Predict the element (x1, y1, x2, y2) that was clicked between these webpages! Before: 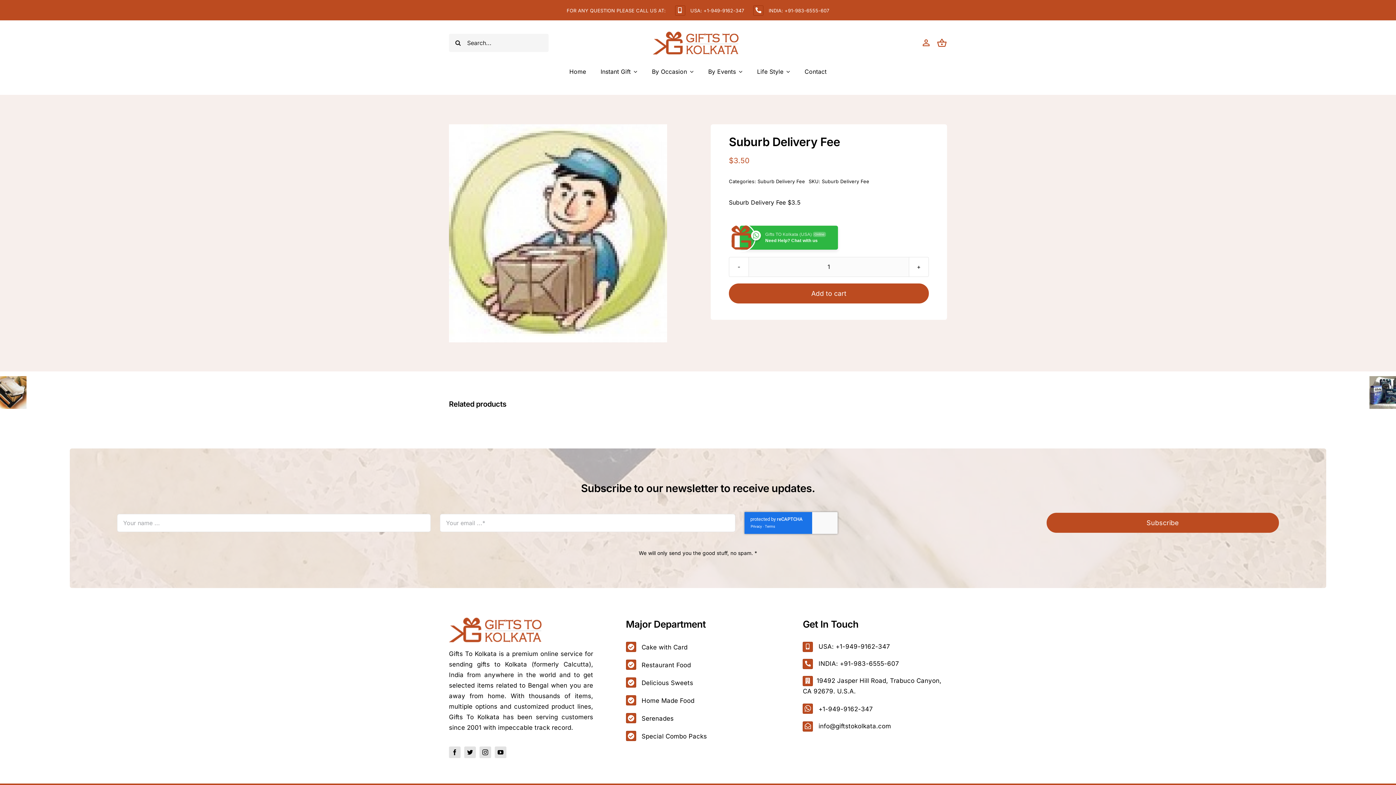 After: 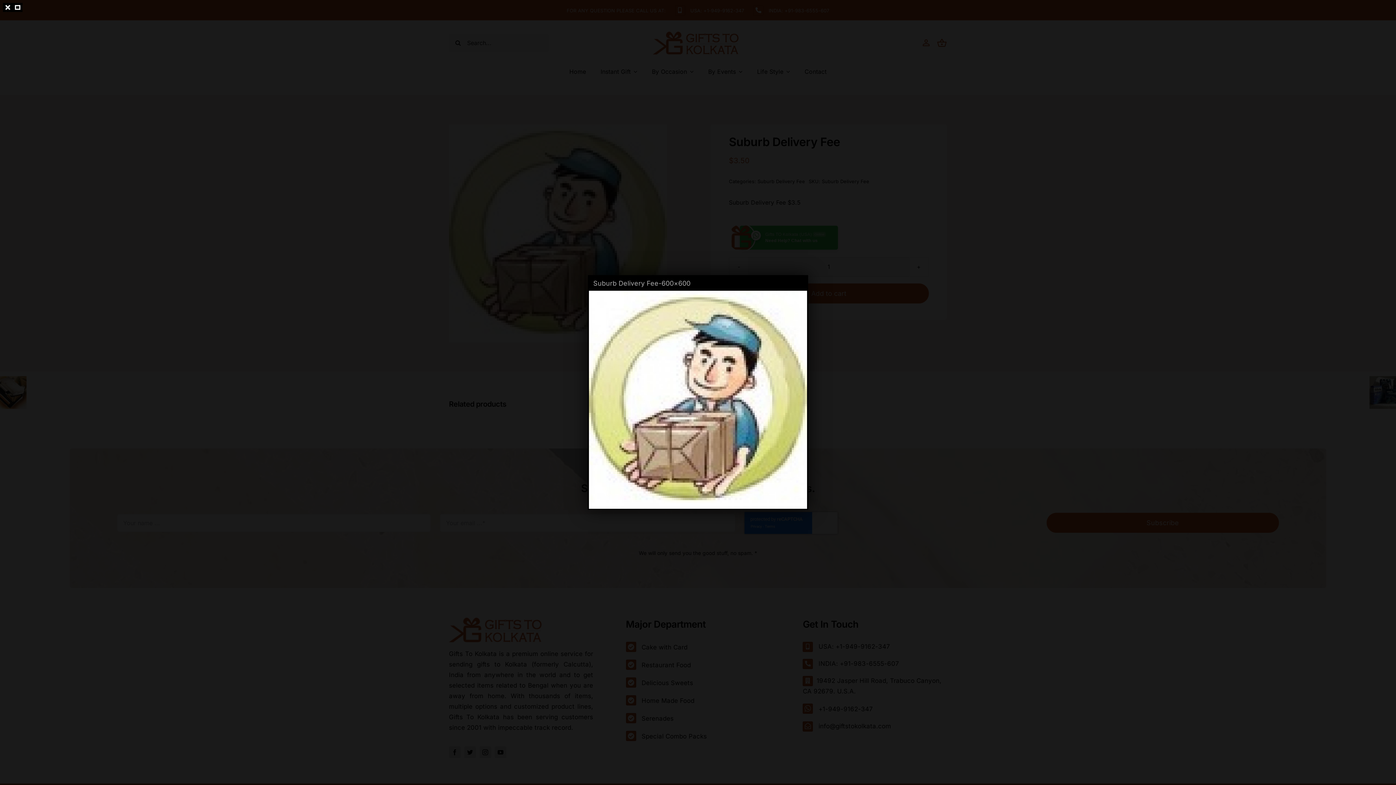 Action: bbox: (449, 124, 667, 342)